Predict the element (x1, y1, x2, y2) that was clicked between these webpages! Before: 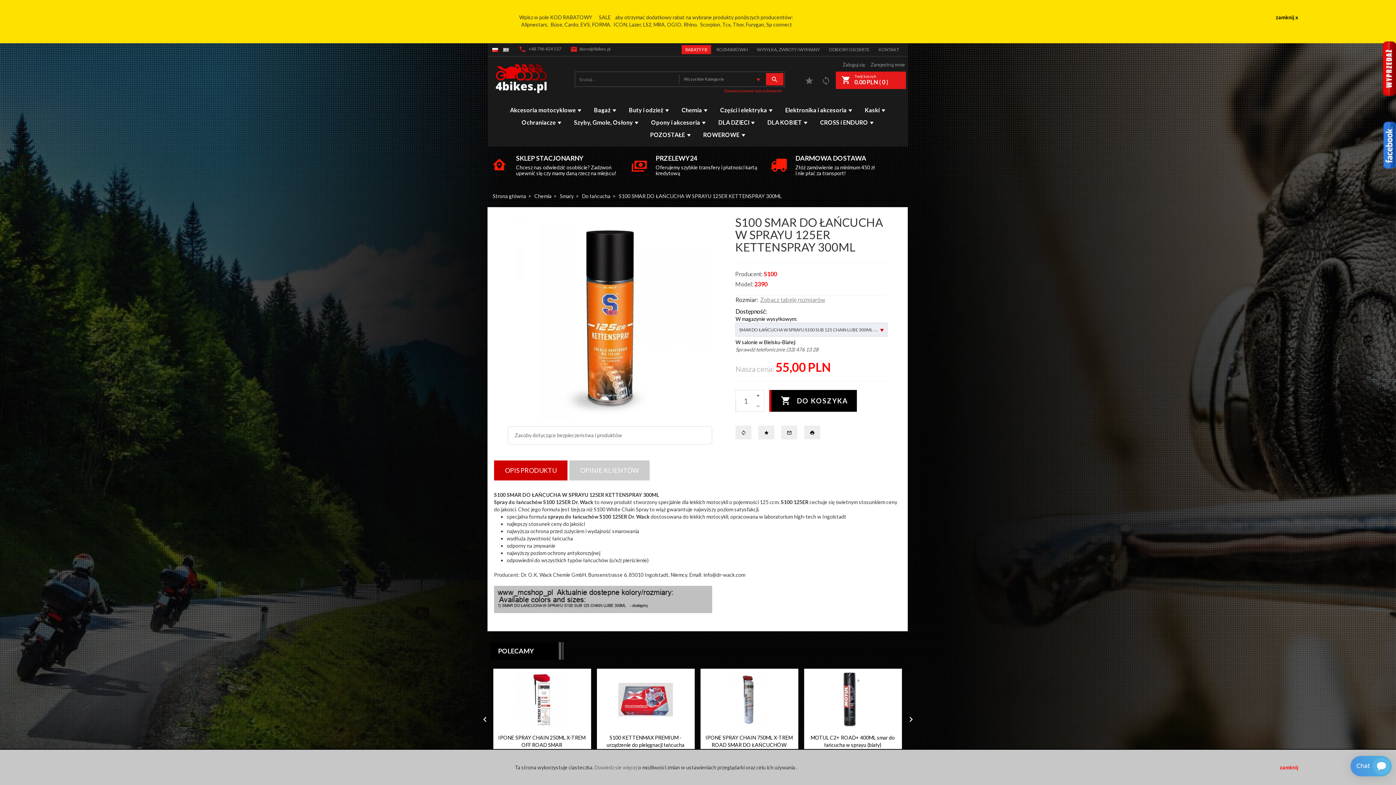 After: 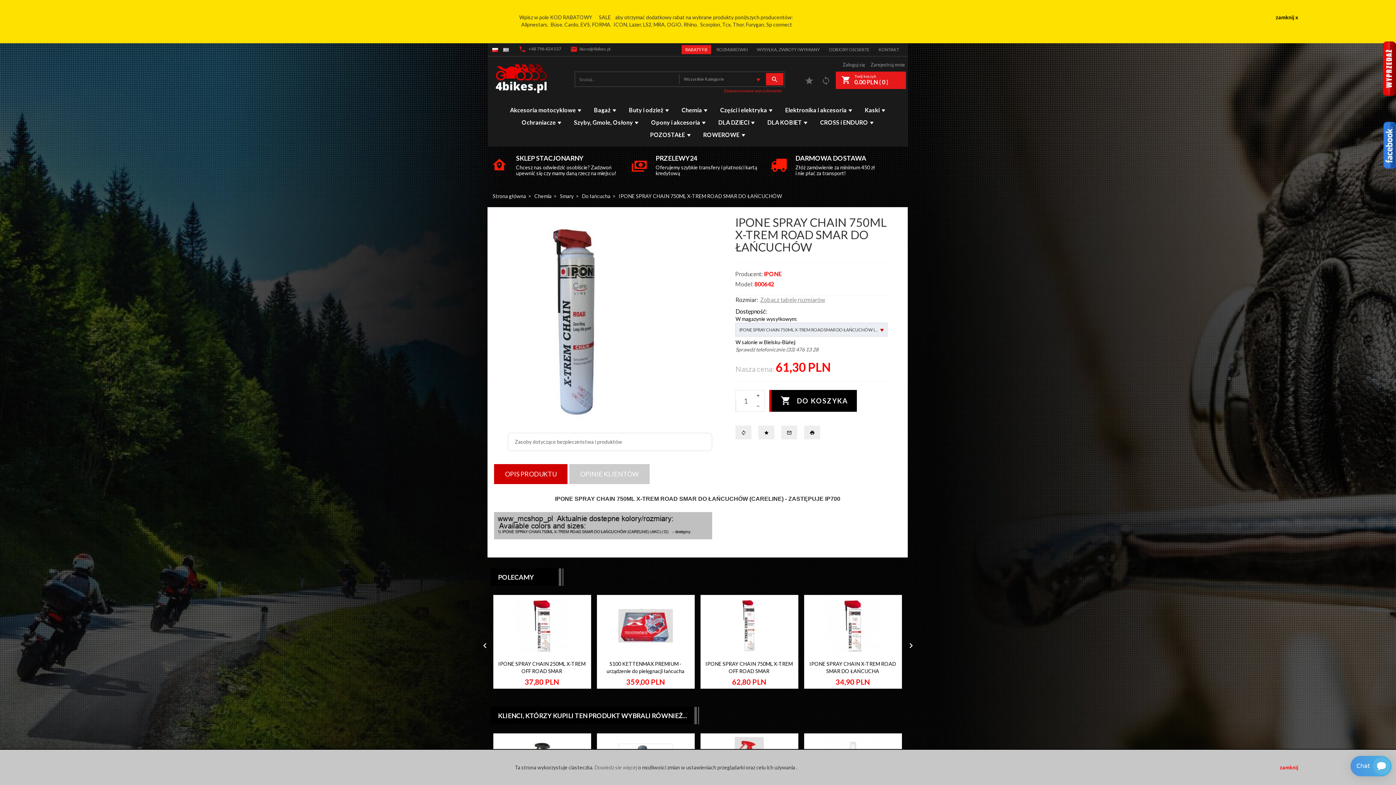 Action: bbox: (703, 672, 795, 727)